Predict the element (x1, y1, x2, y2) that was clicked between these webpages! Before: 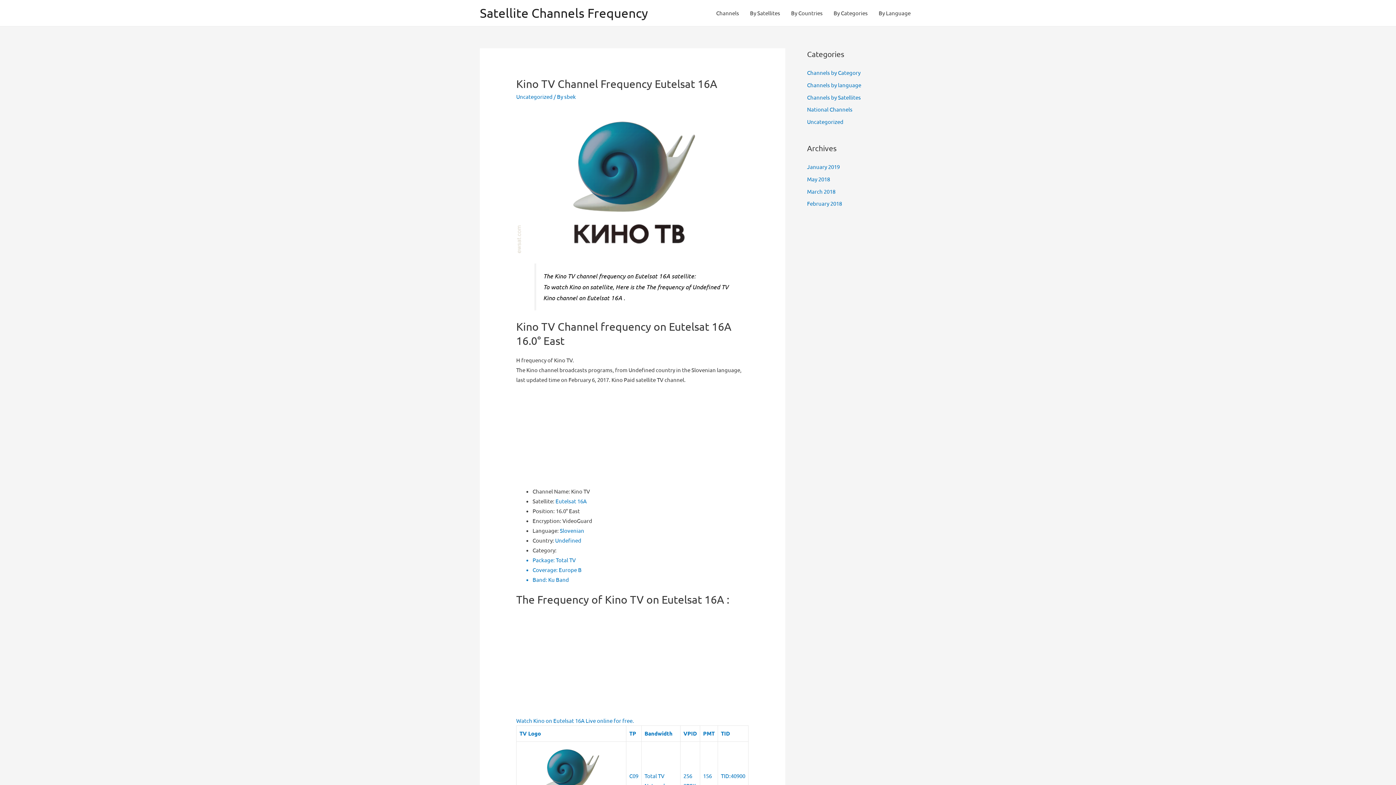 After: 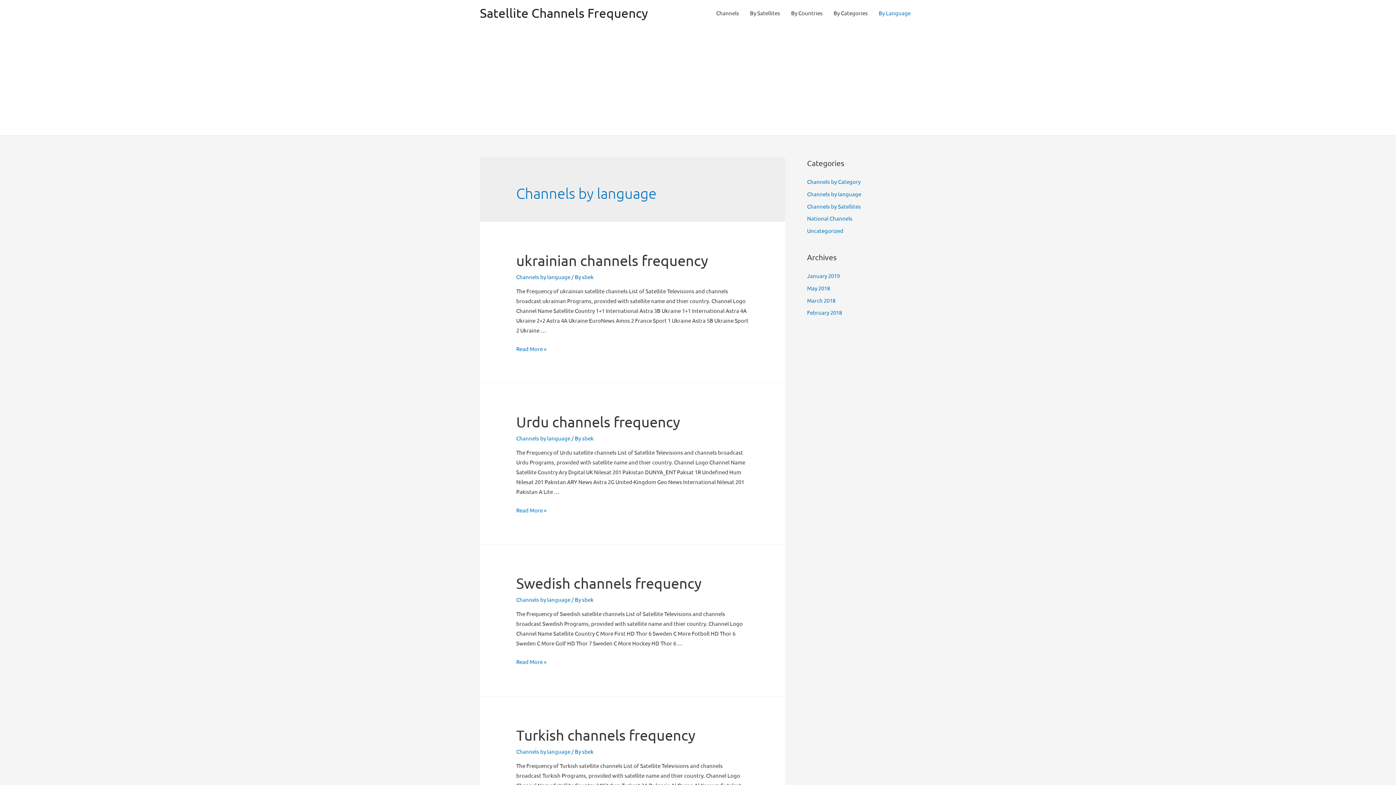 Action: label: By Language bbox: (873, 0, 916, 26)